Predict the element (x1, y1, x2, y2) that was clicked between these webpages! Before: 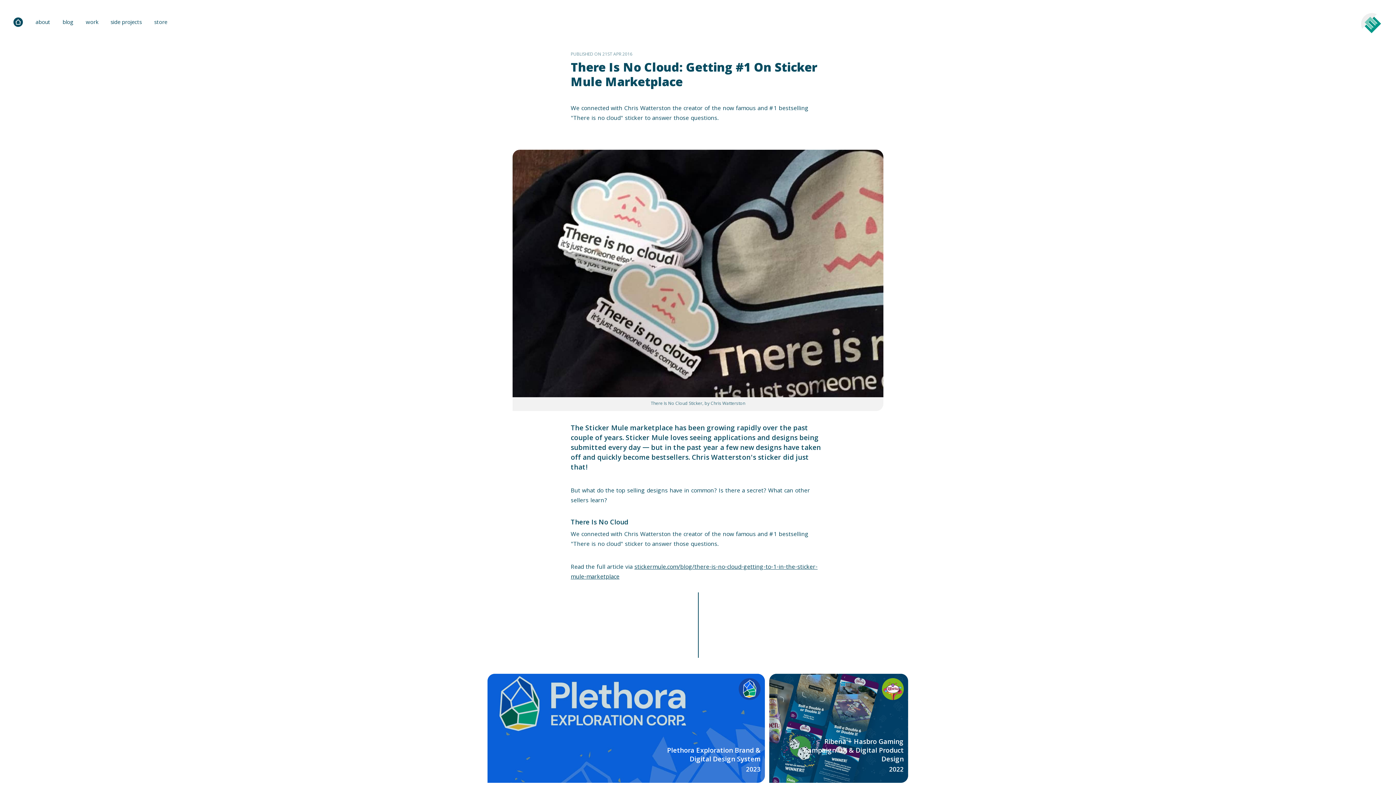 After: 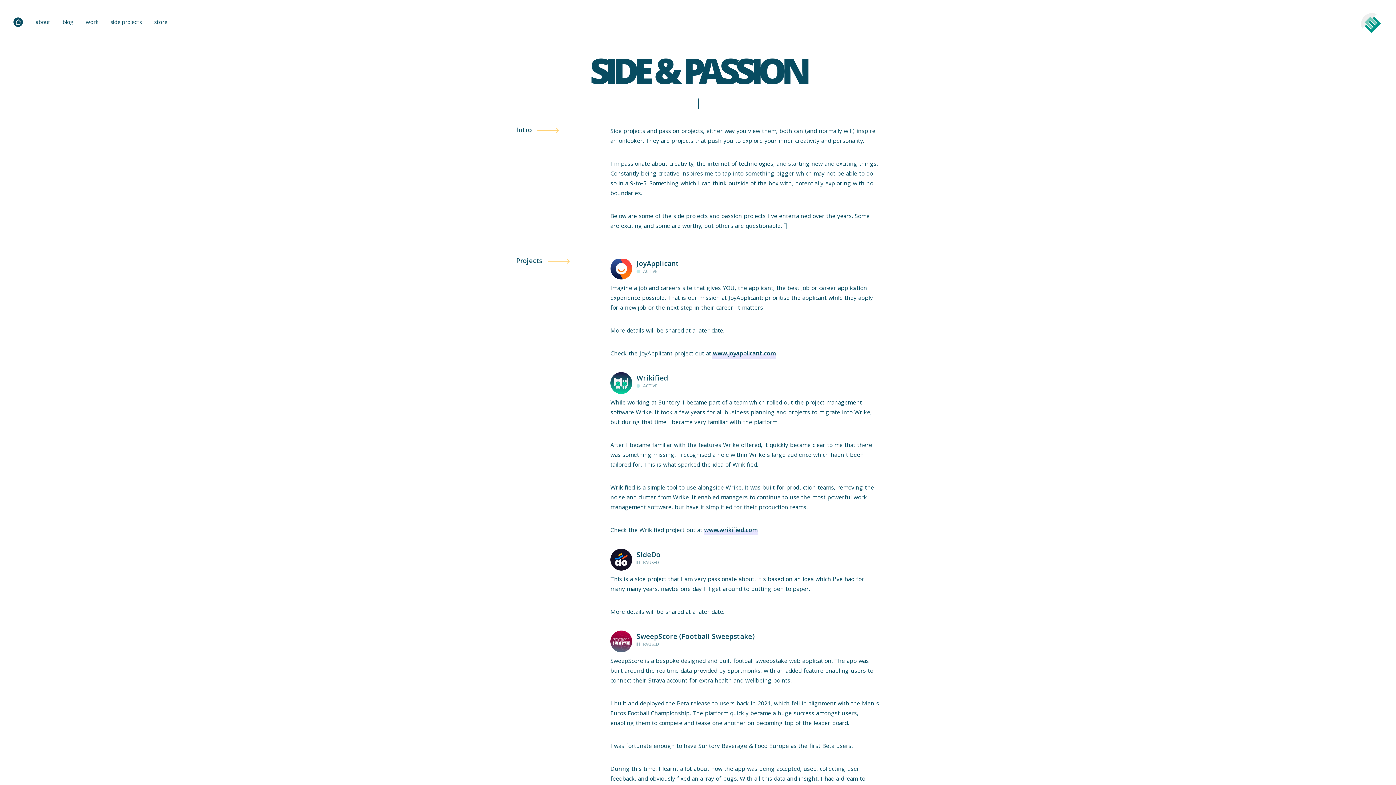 Action: label: side projects bbox: (106, 17, 146, 28)